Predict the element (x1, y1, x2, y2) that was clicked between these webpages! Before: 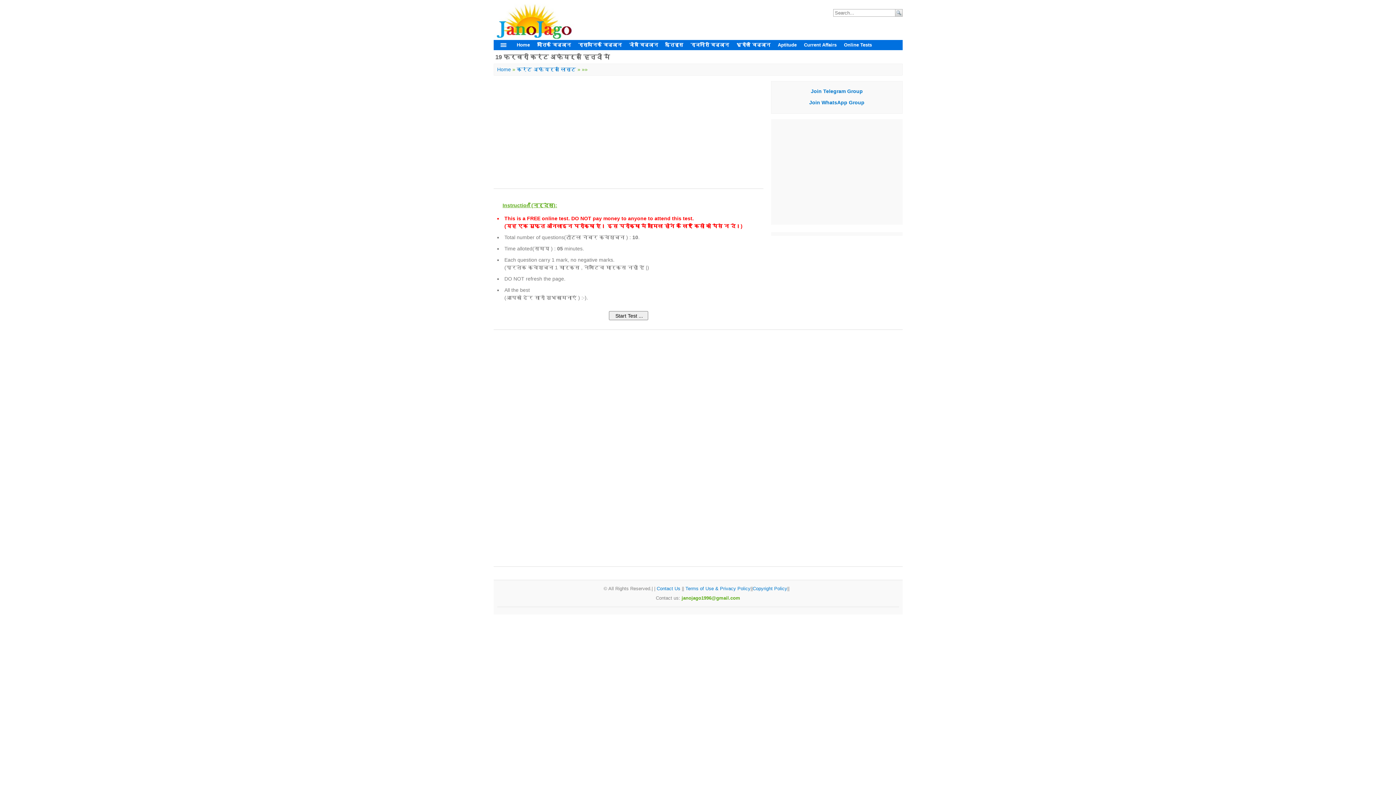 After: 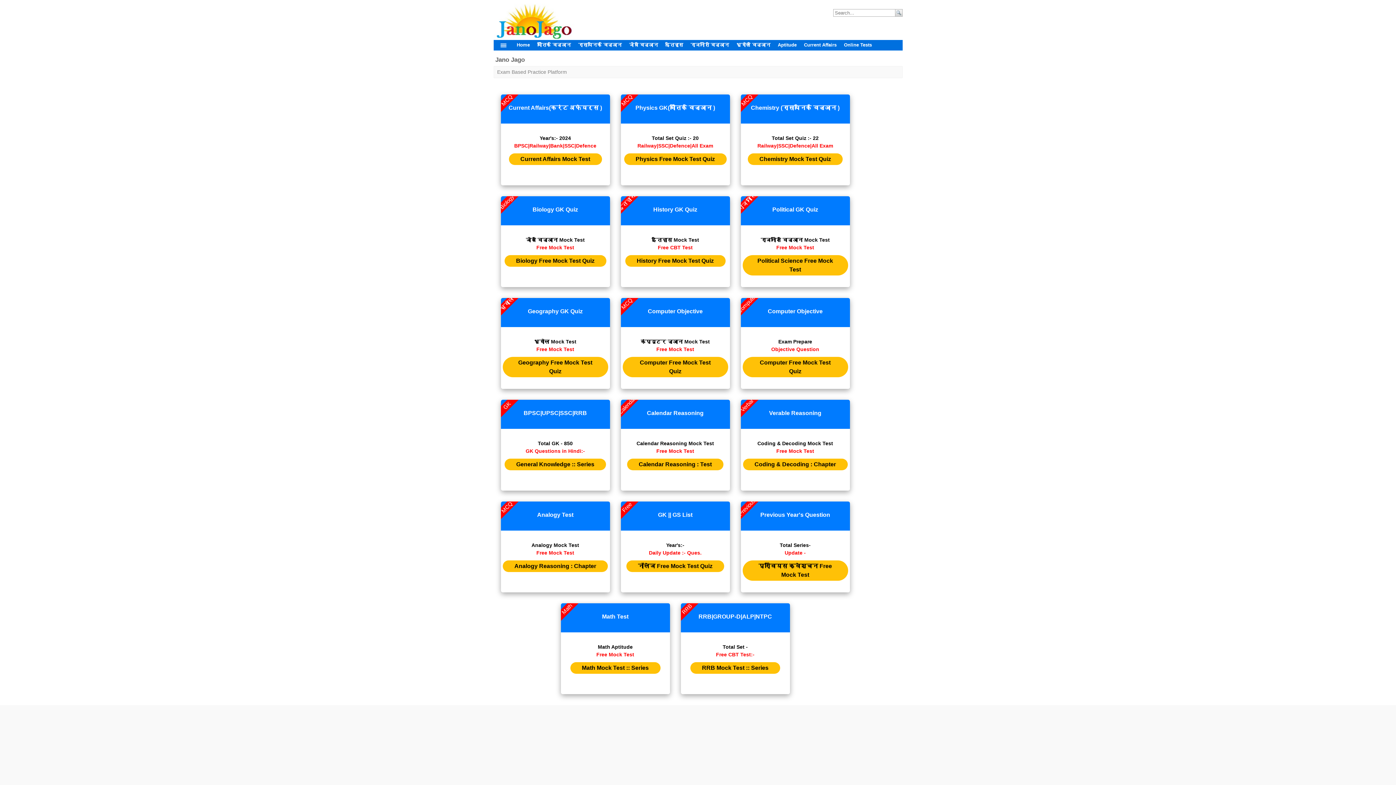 Action: label: Home bbox: (497, 66, 511, 72)